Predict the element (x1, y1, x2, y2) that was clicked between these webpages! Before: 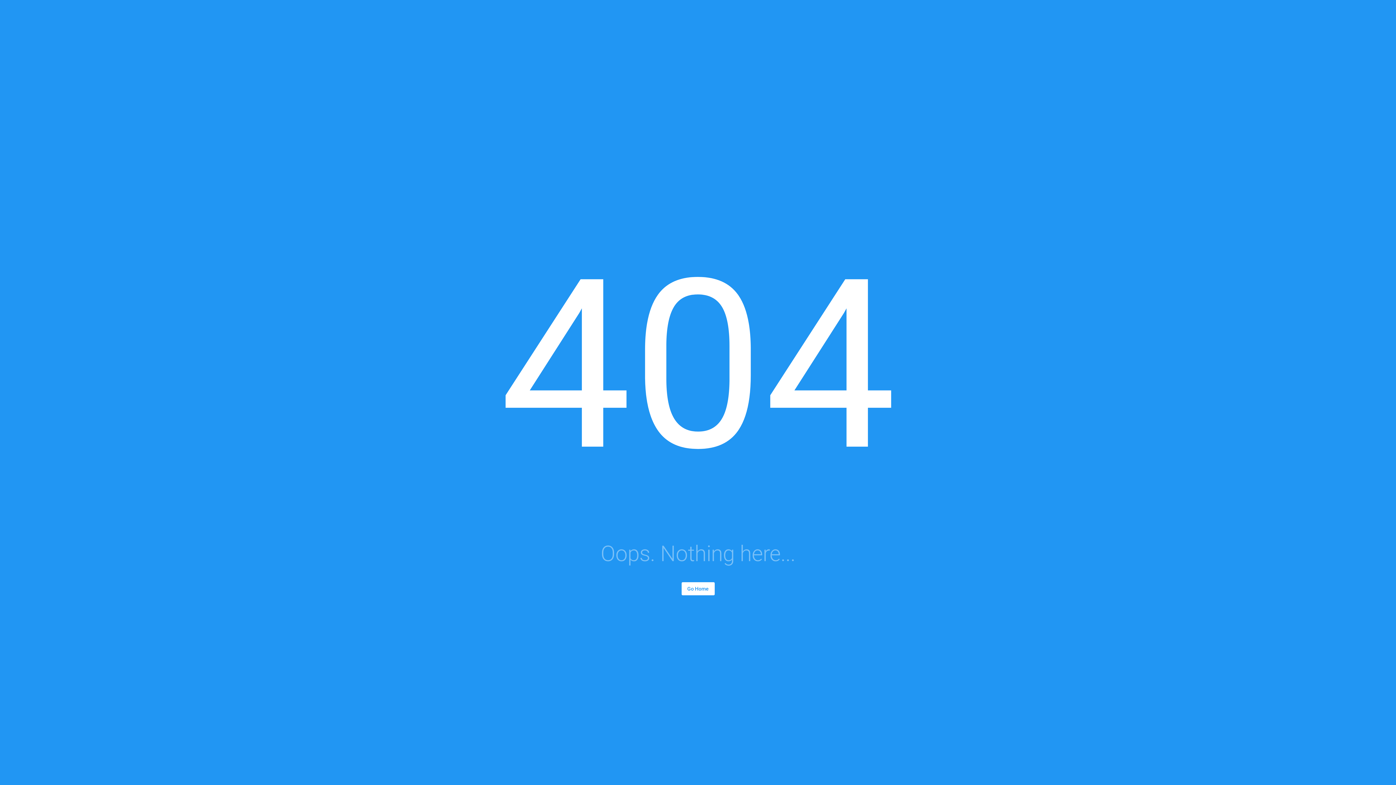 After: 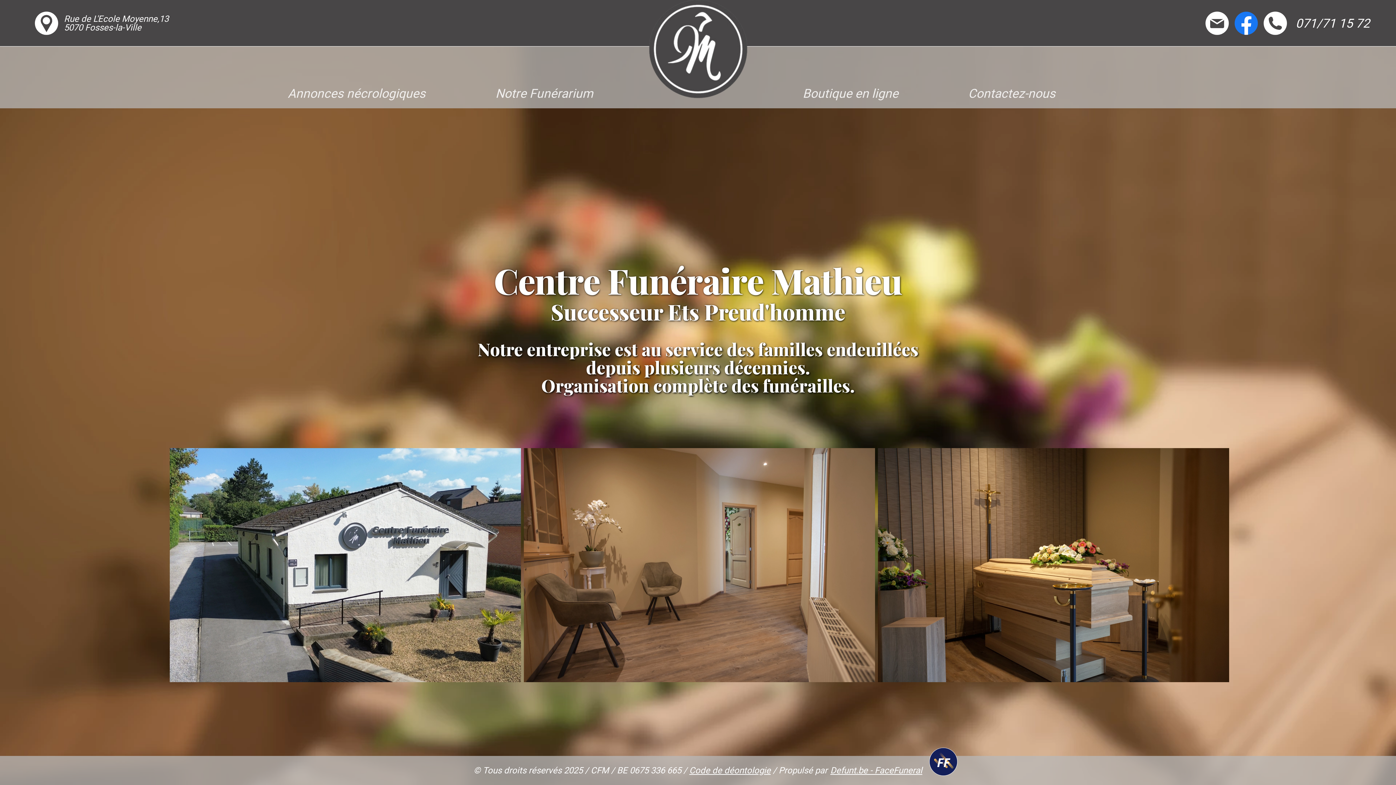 Action: bbox: (681, 582, 714, 595) label: Go Home